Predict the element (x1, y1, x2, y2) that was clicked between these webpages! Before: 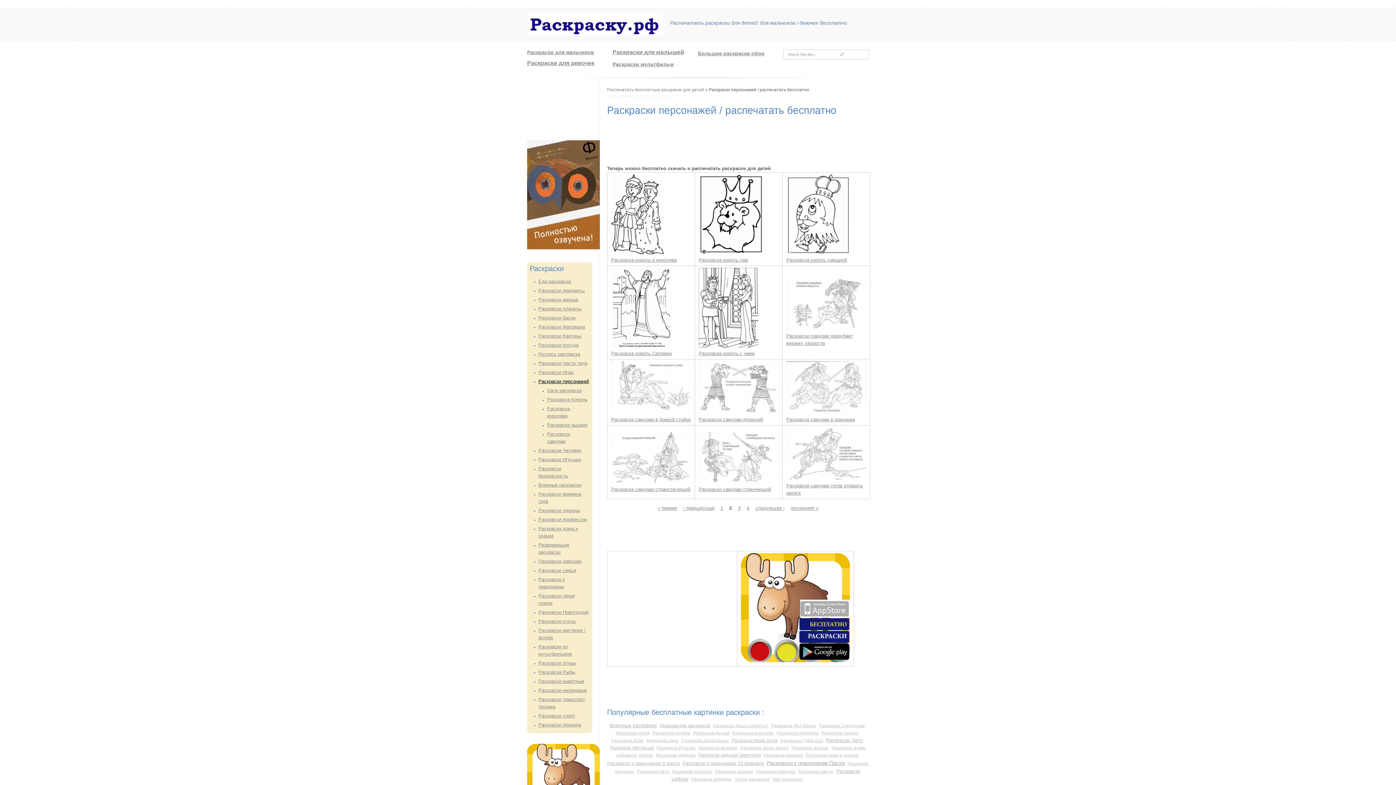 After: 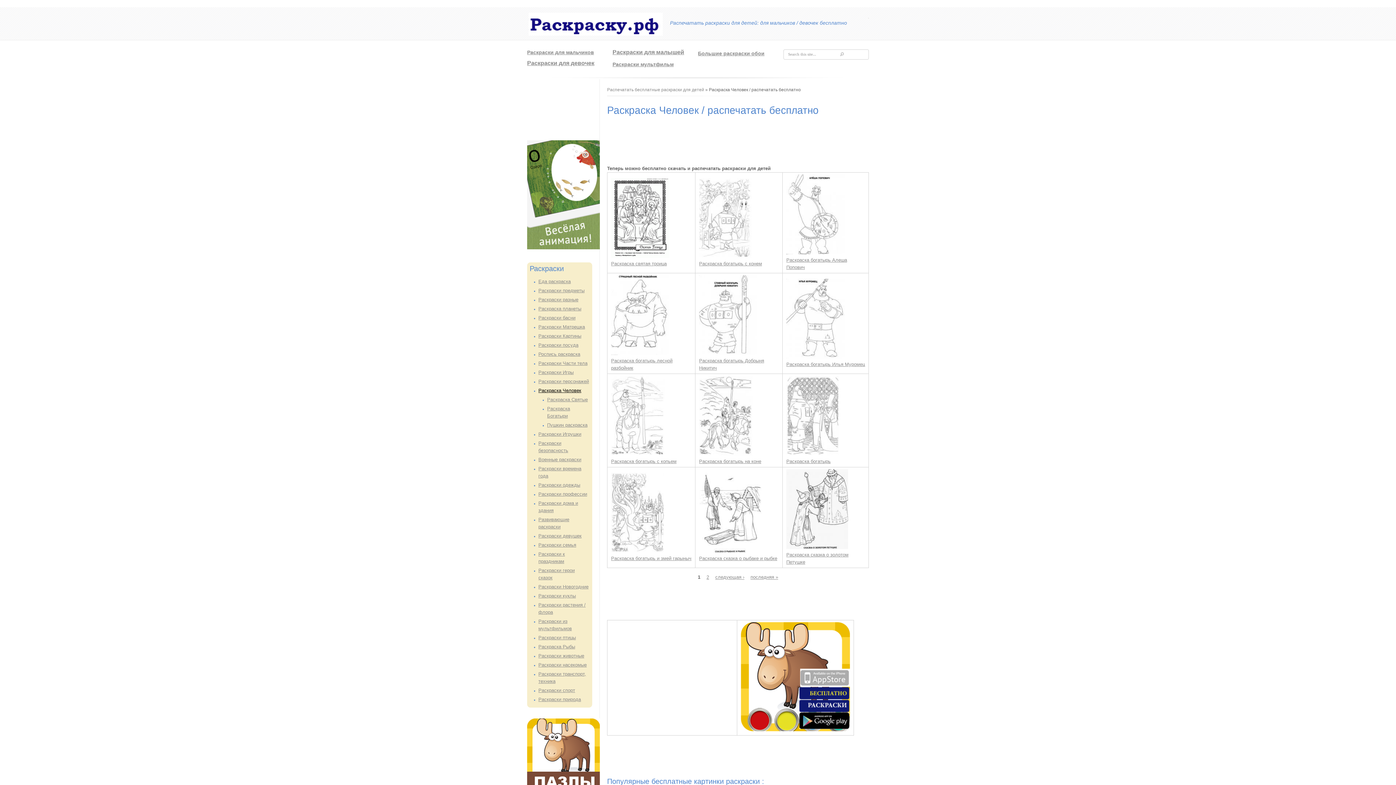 Action: bbox: (538, 448, 581, 453) label: Раскраска Человек